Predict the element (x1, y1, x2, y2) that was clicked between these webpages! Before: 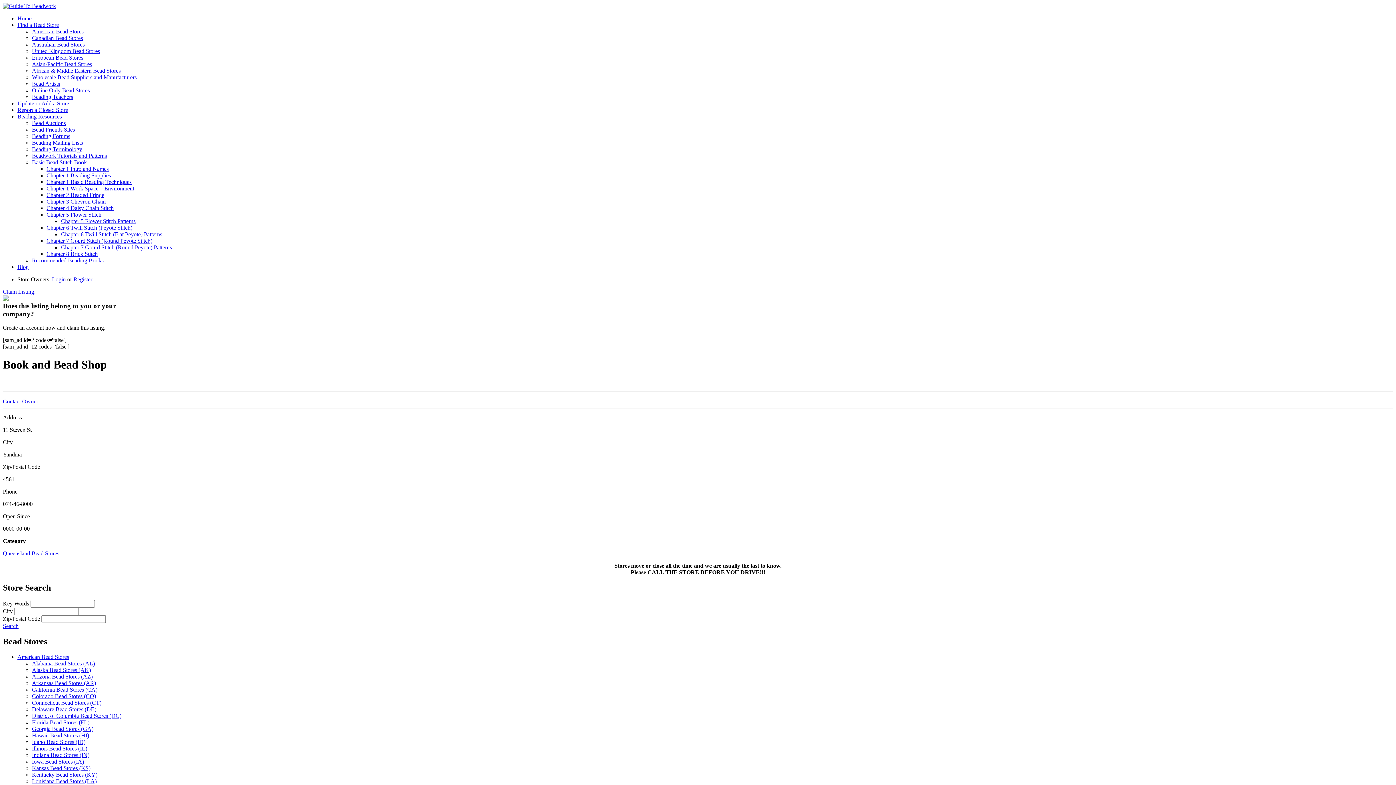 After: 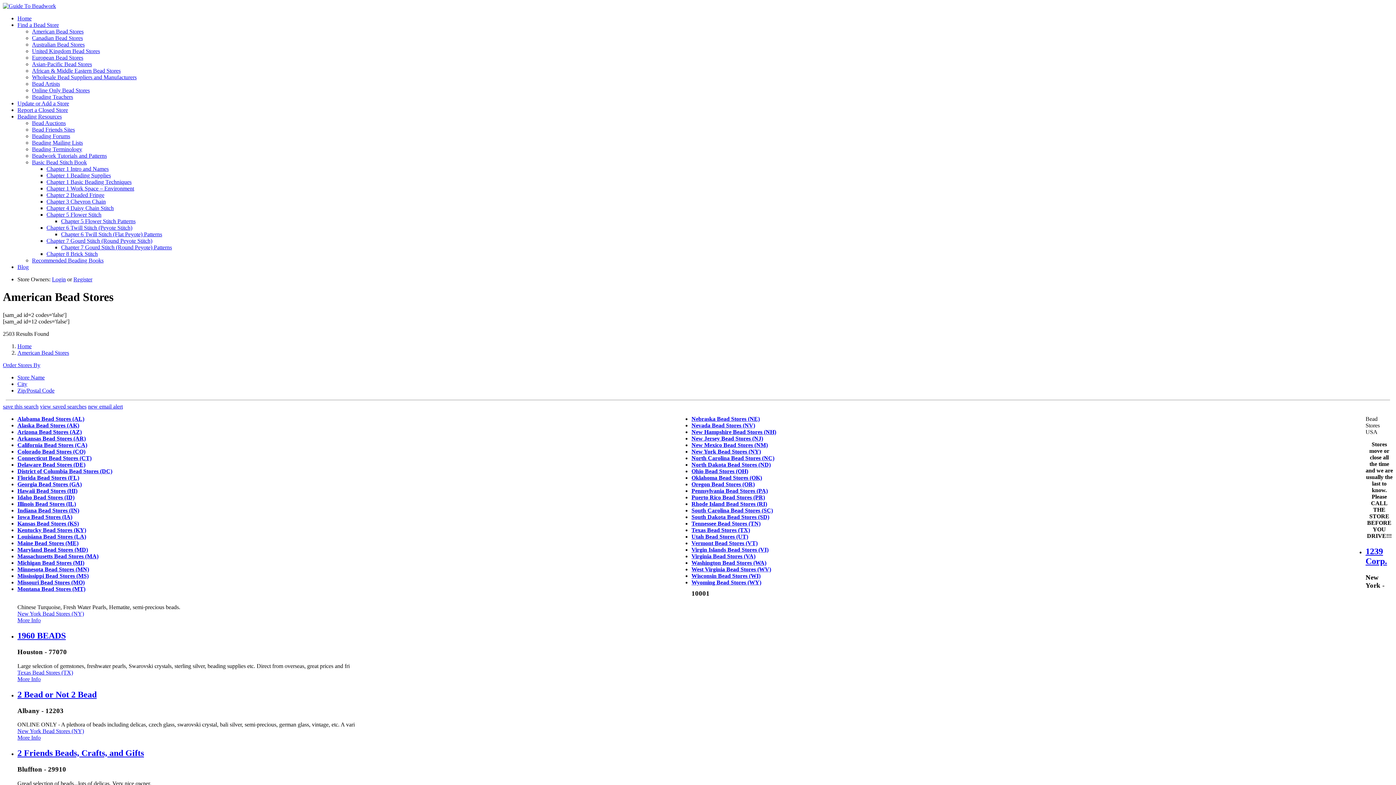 Action: bbox: (32, 28, 83, 34) label: American Bead Stores